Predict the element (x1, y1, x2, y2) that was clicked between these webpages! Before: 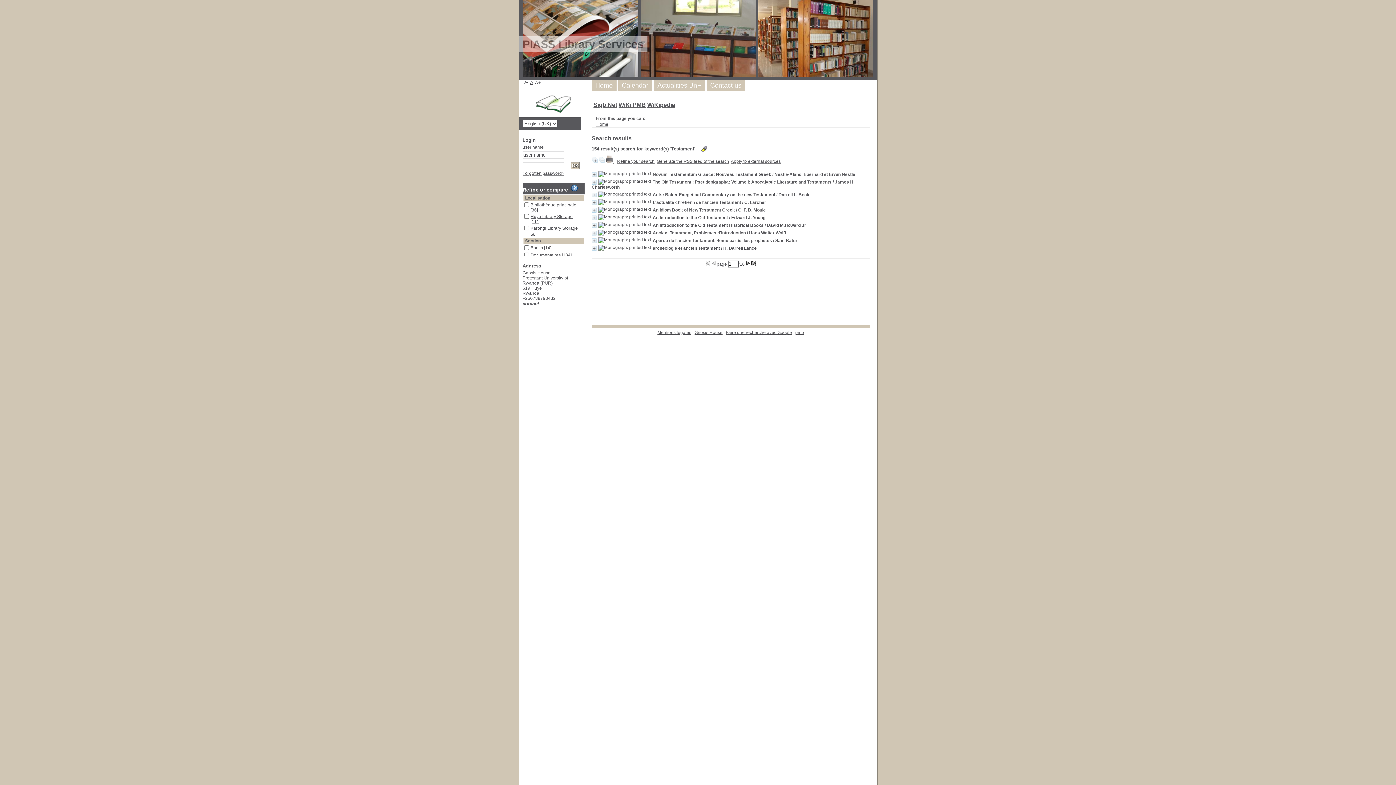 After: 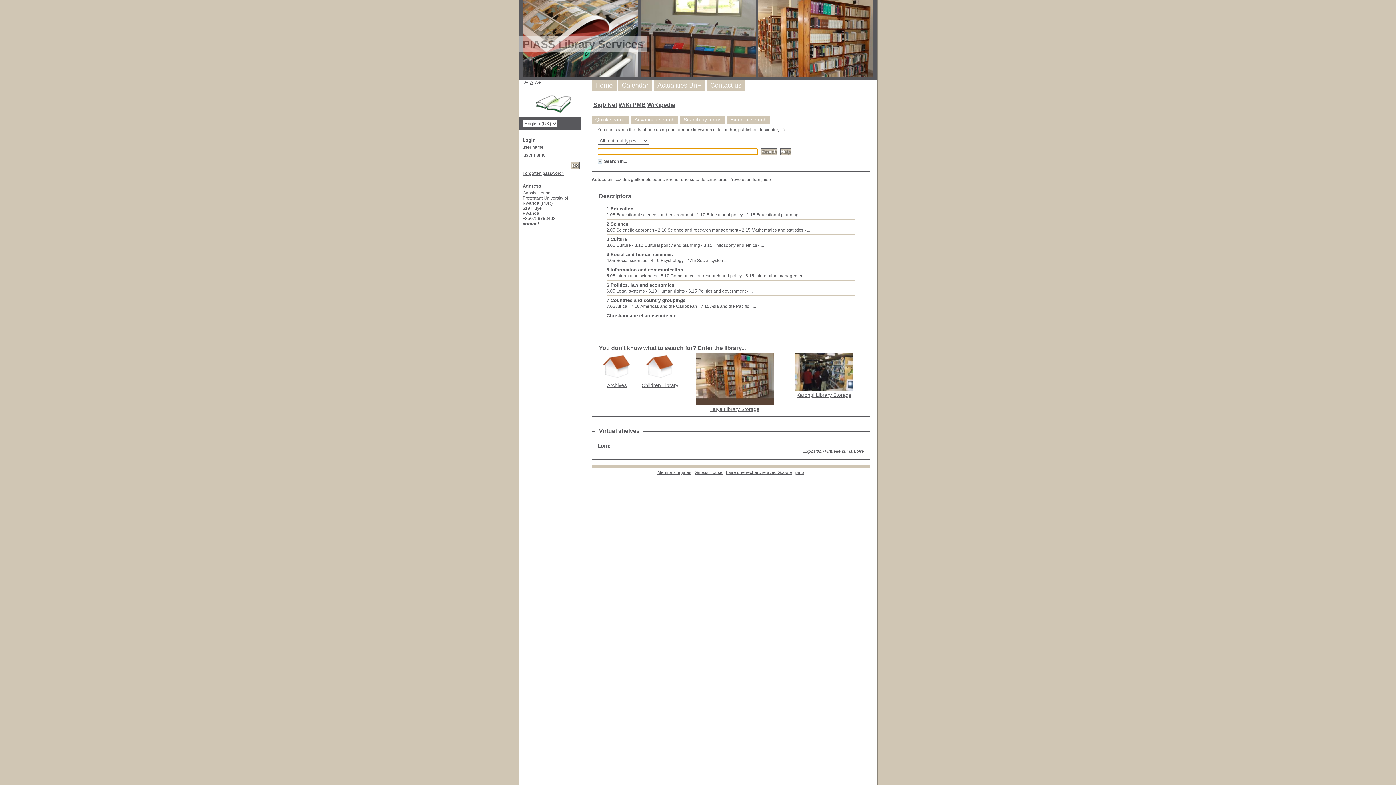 Action: bbox: (595, 81, 612, 89) label: Home